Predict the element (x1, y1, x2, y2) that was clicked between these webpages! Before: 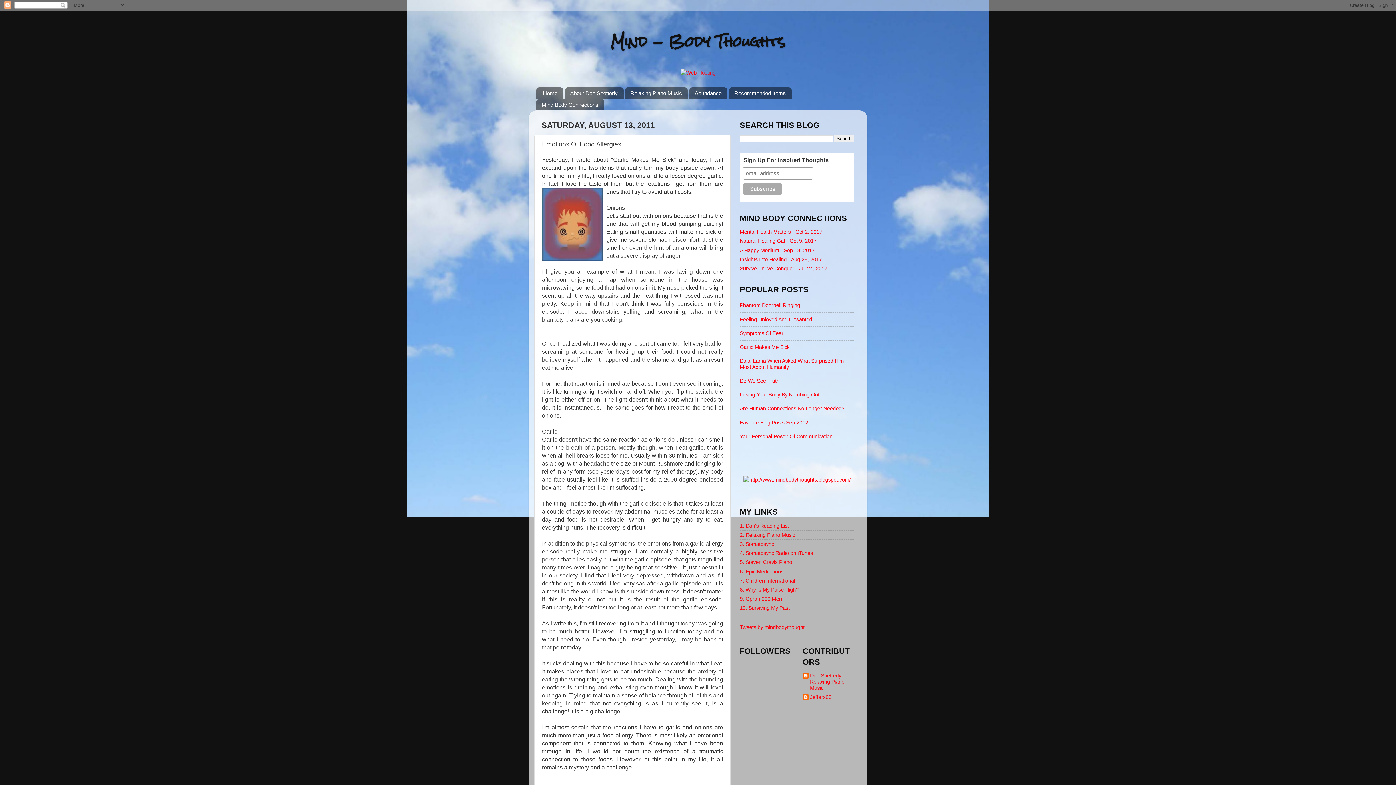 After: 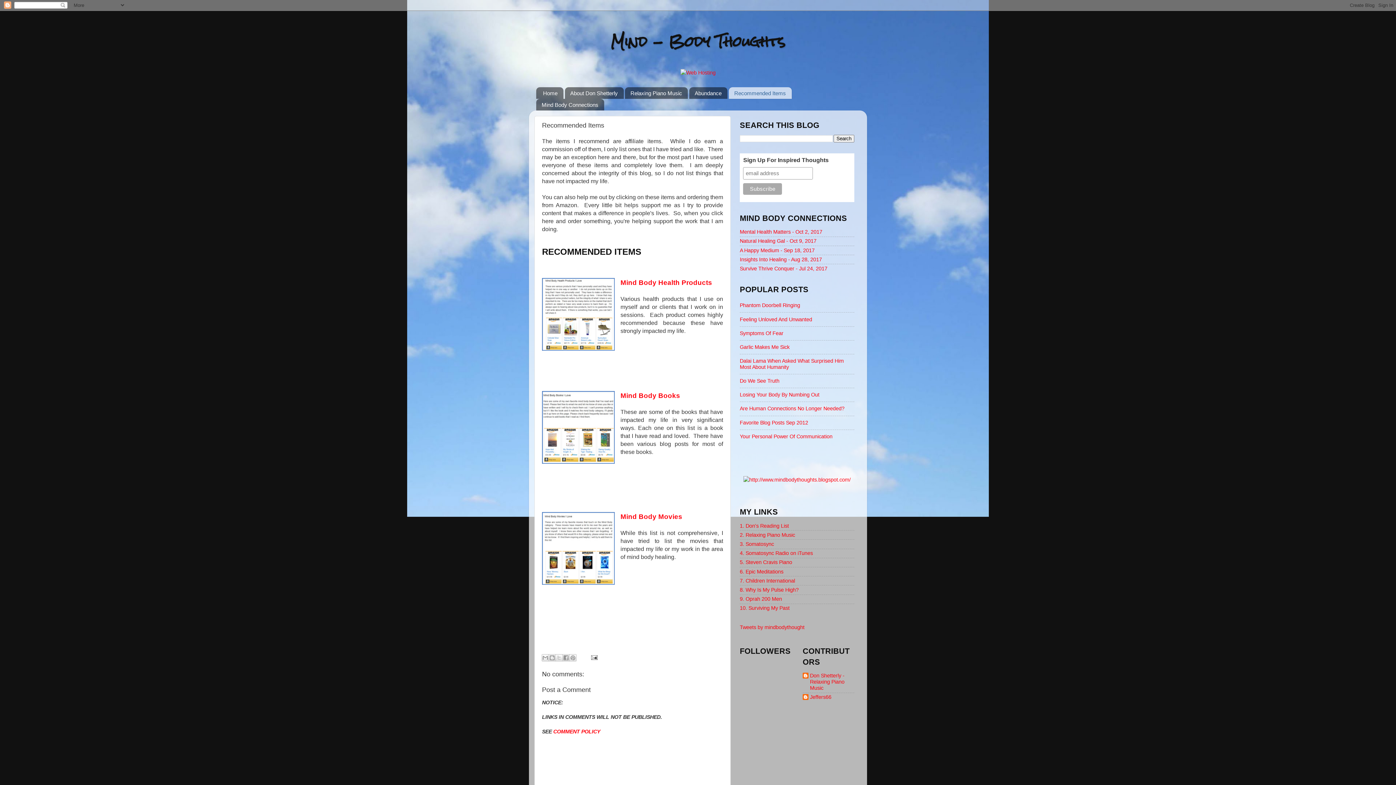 Action: bbox: (729, 87, 791, 98) label: Recommended Items